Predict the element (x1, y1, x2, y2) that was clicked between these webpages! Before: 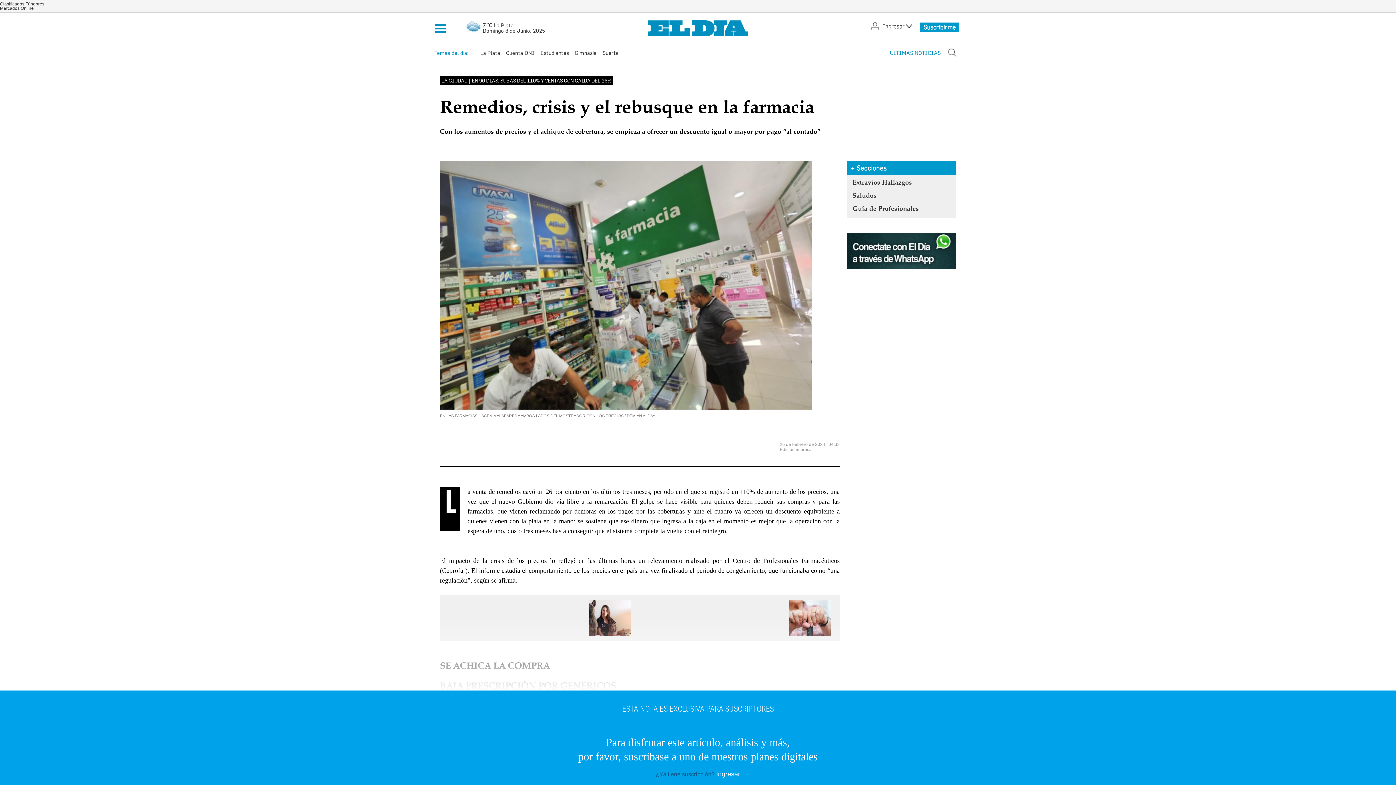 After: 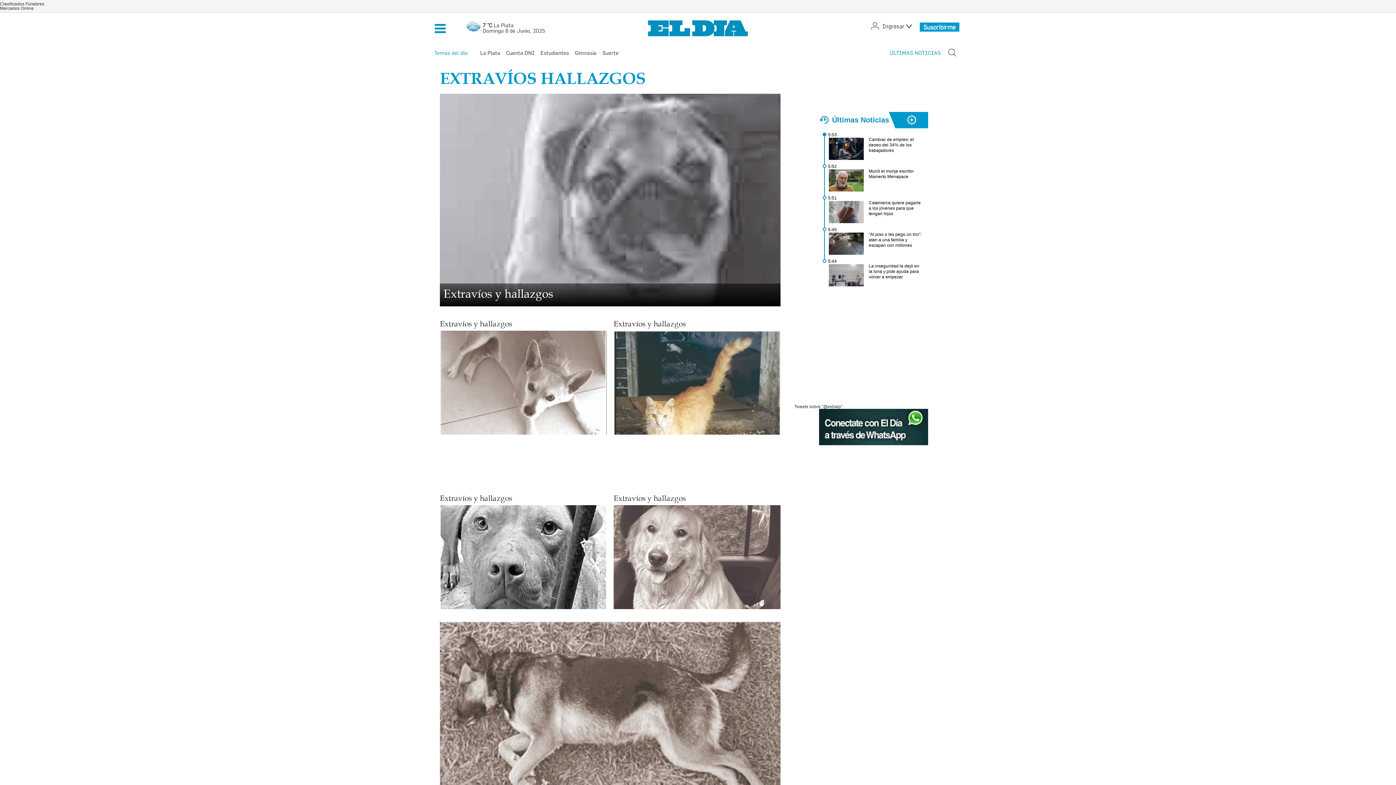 Action: label: Extravíos Hallazgos bbox: (852, 178, 911, 186)